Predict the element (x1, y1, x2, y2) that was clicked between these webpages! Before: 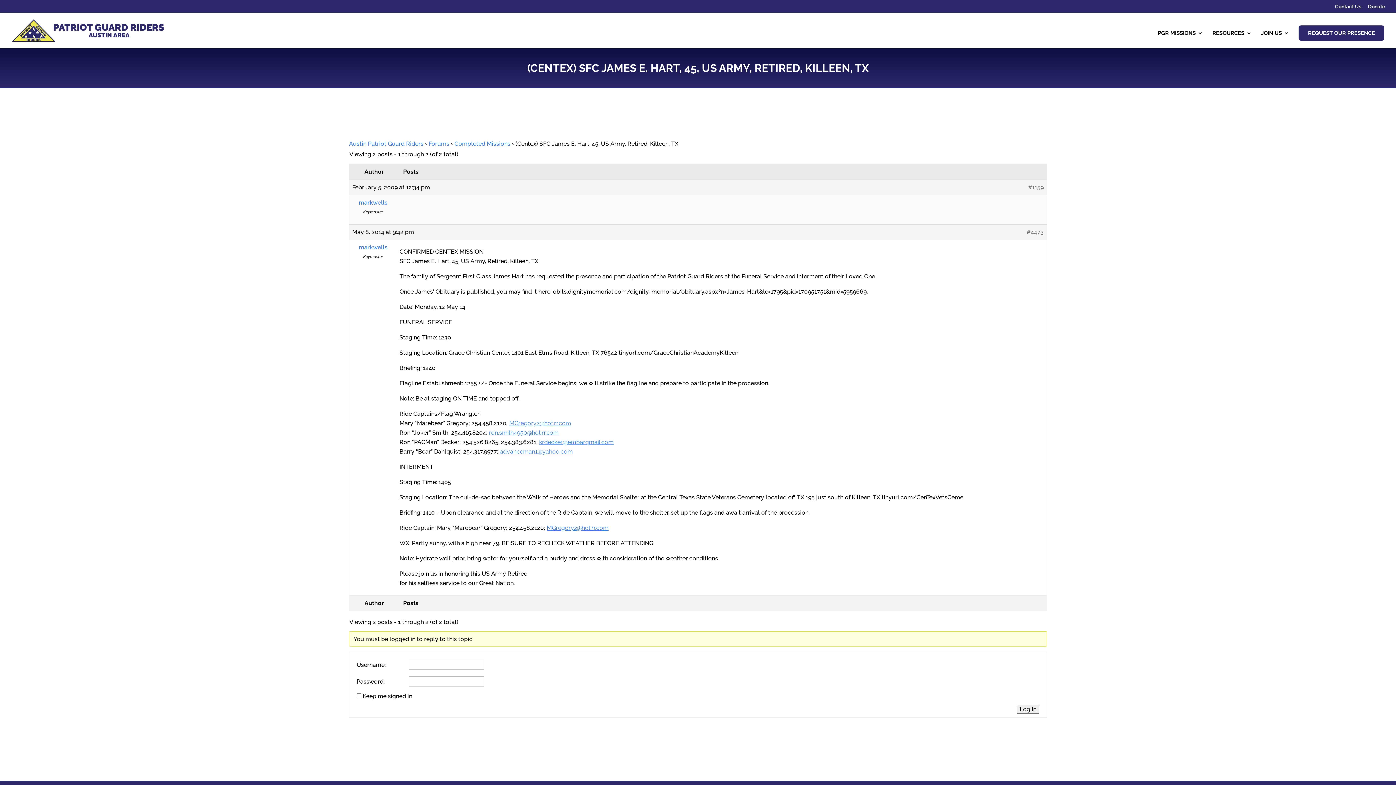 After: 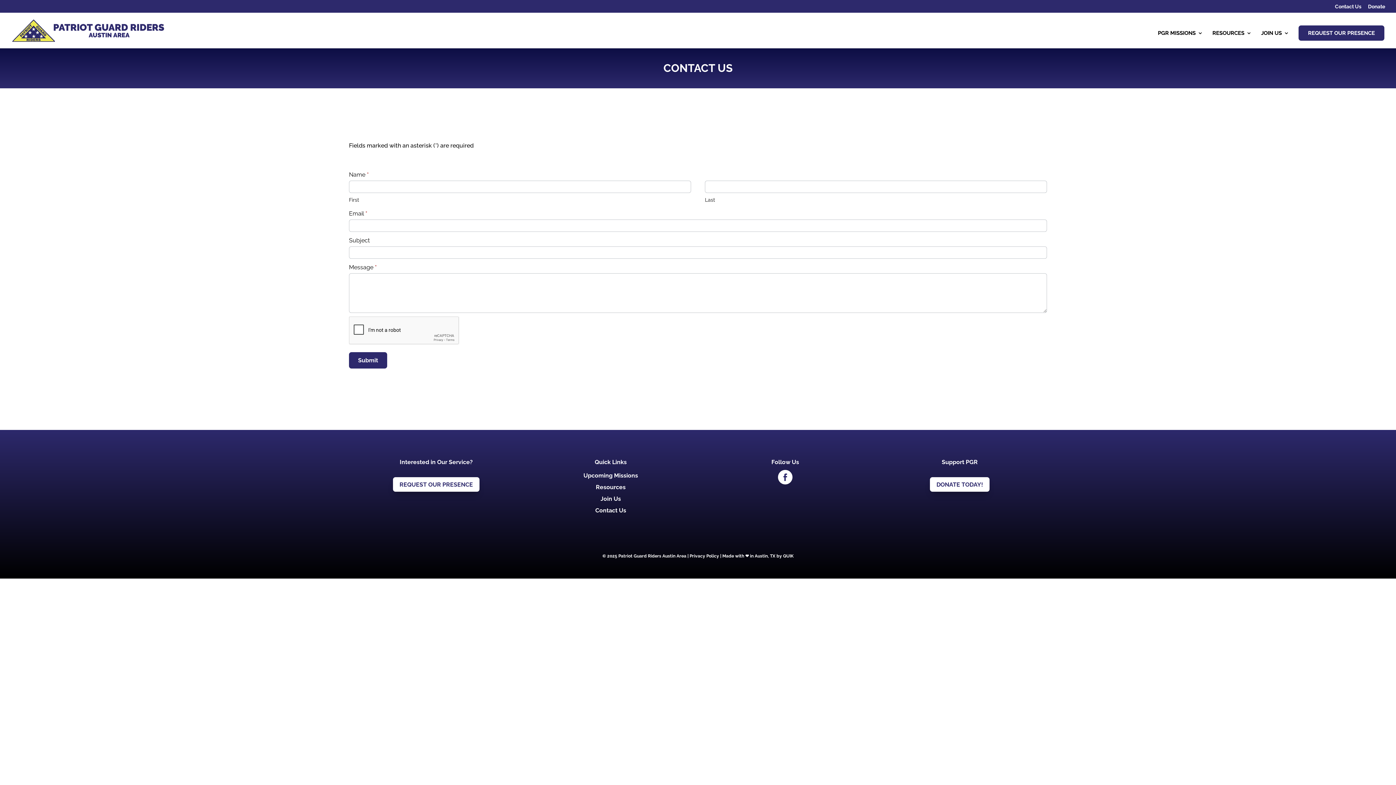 Action: label: Contact Us bbox: (1335, 3, 1361, 12)